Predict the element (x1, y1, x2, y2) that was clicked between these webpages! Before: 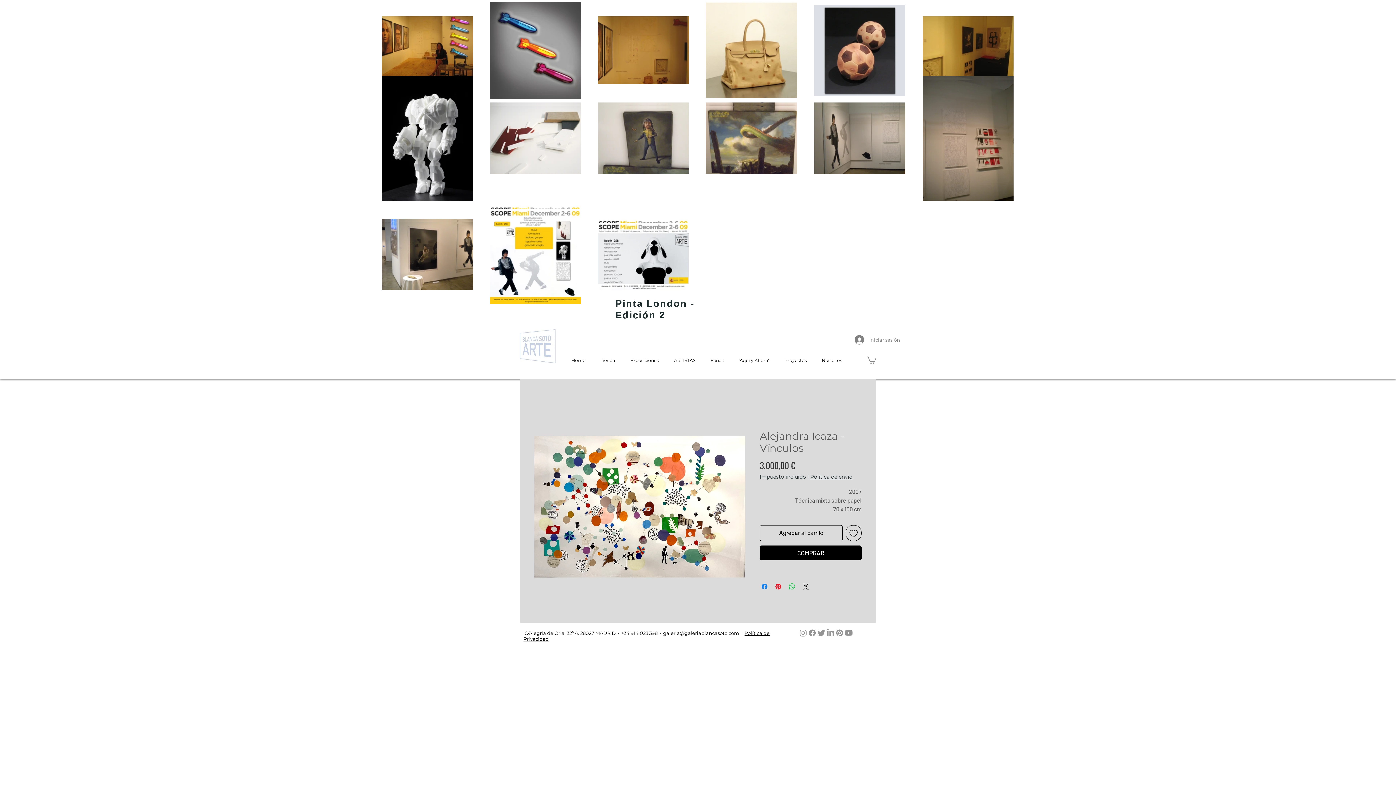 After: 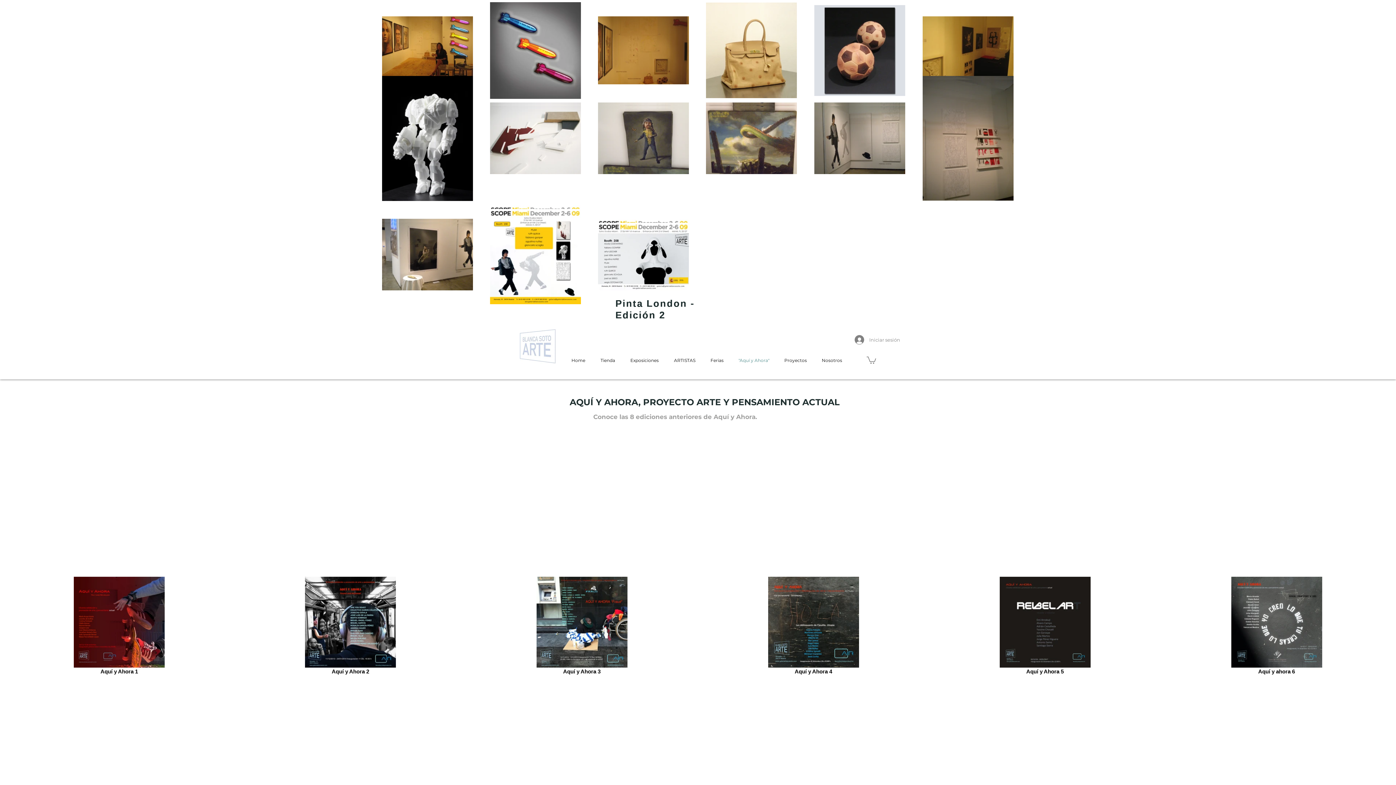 Action: label: "Aquí y Ahora" bbox: (731, 356, 777, 364)